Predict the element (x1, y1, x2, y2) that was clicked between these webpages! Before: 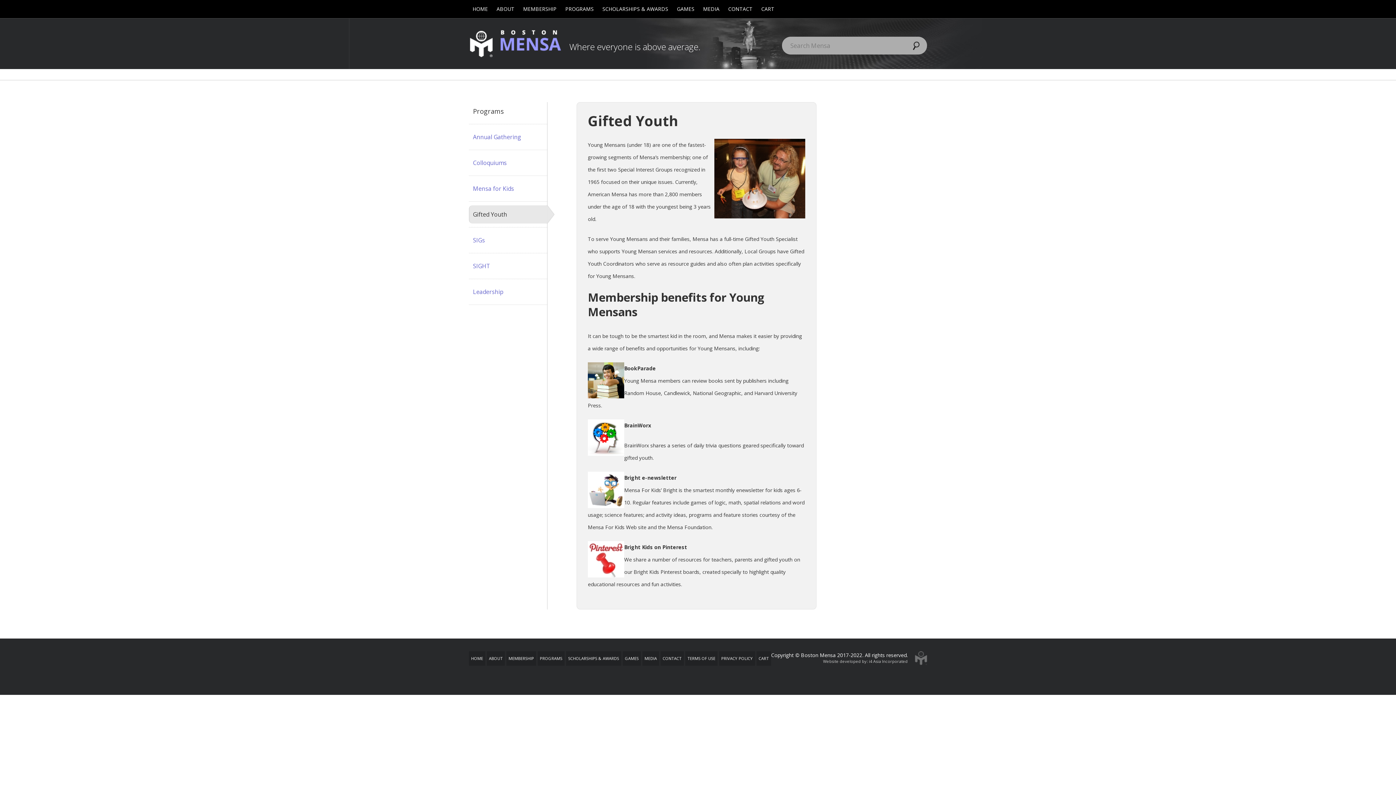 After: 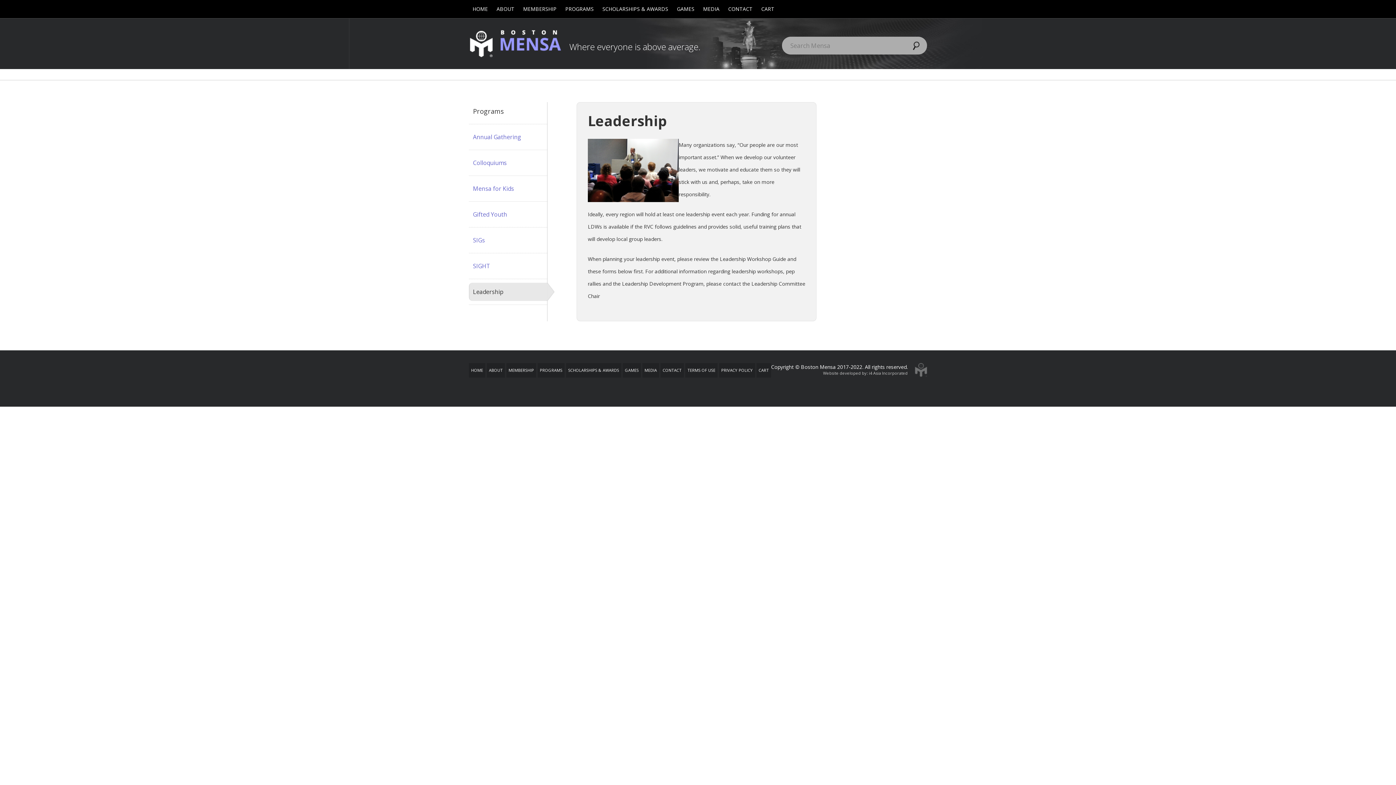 Action: label: Leadership bbox: (469, 282, 554, 301)